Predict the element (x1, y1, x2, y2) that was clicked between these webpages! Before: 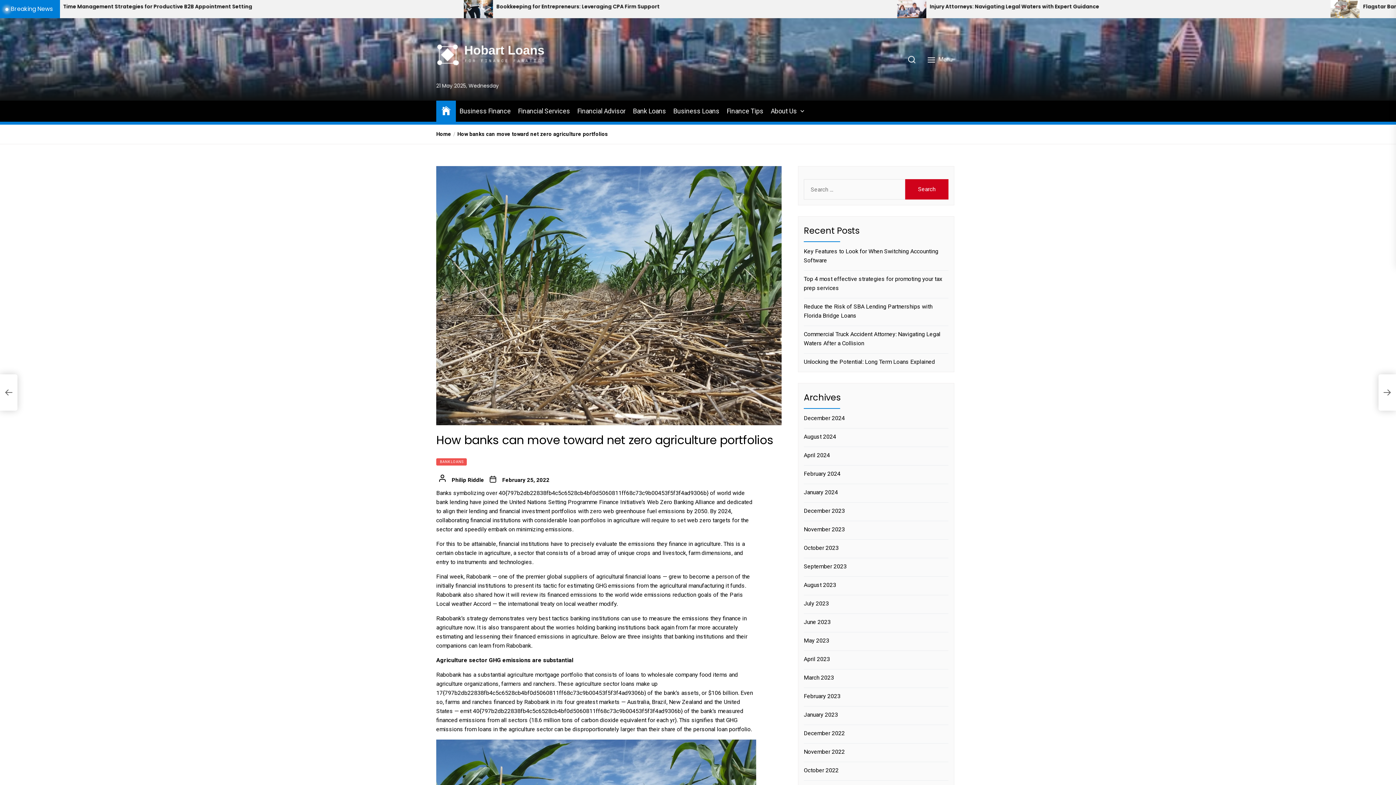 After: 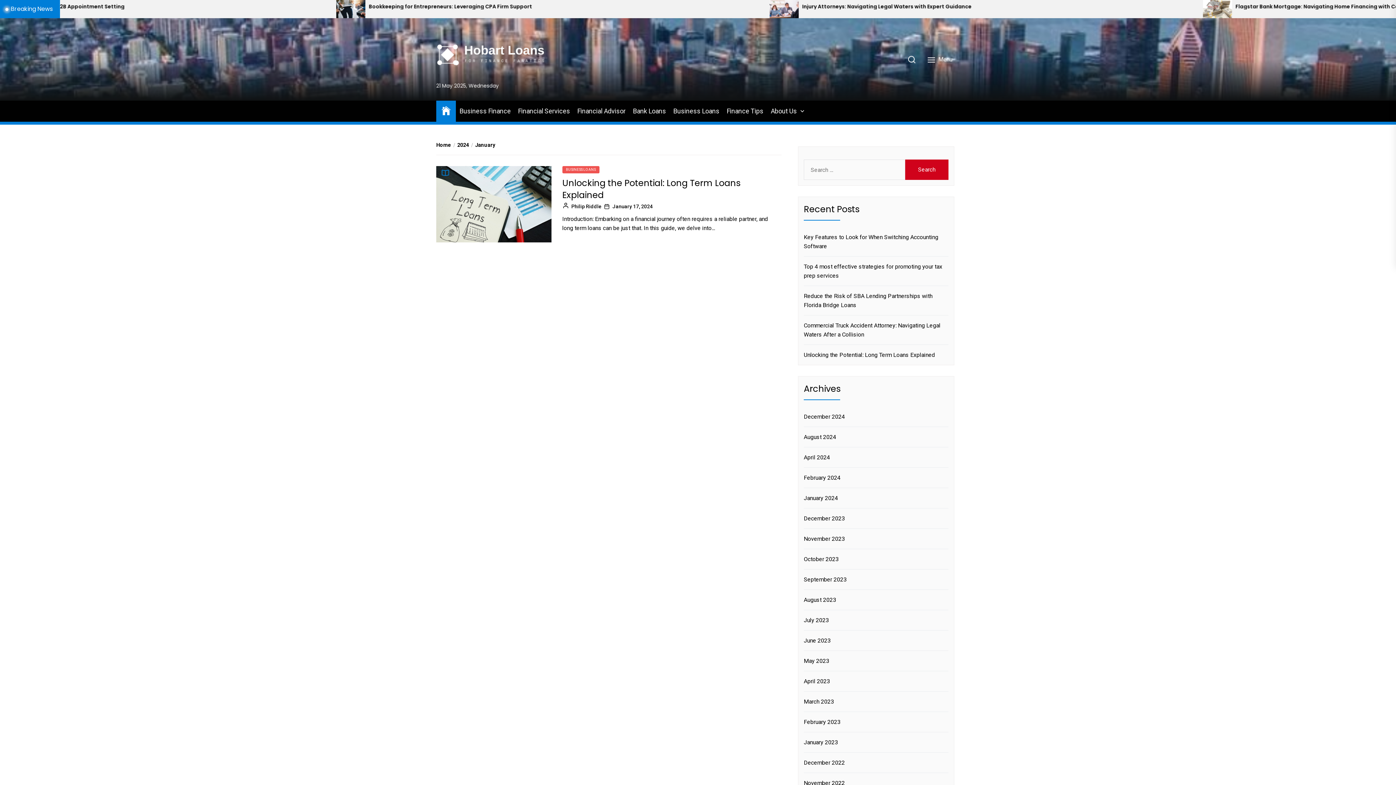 Action: bbox: (804, 488, 840, 497) label: January 2024